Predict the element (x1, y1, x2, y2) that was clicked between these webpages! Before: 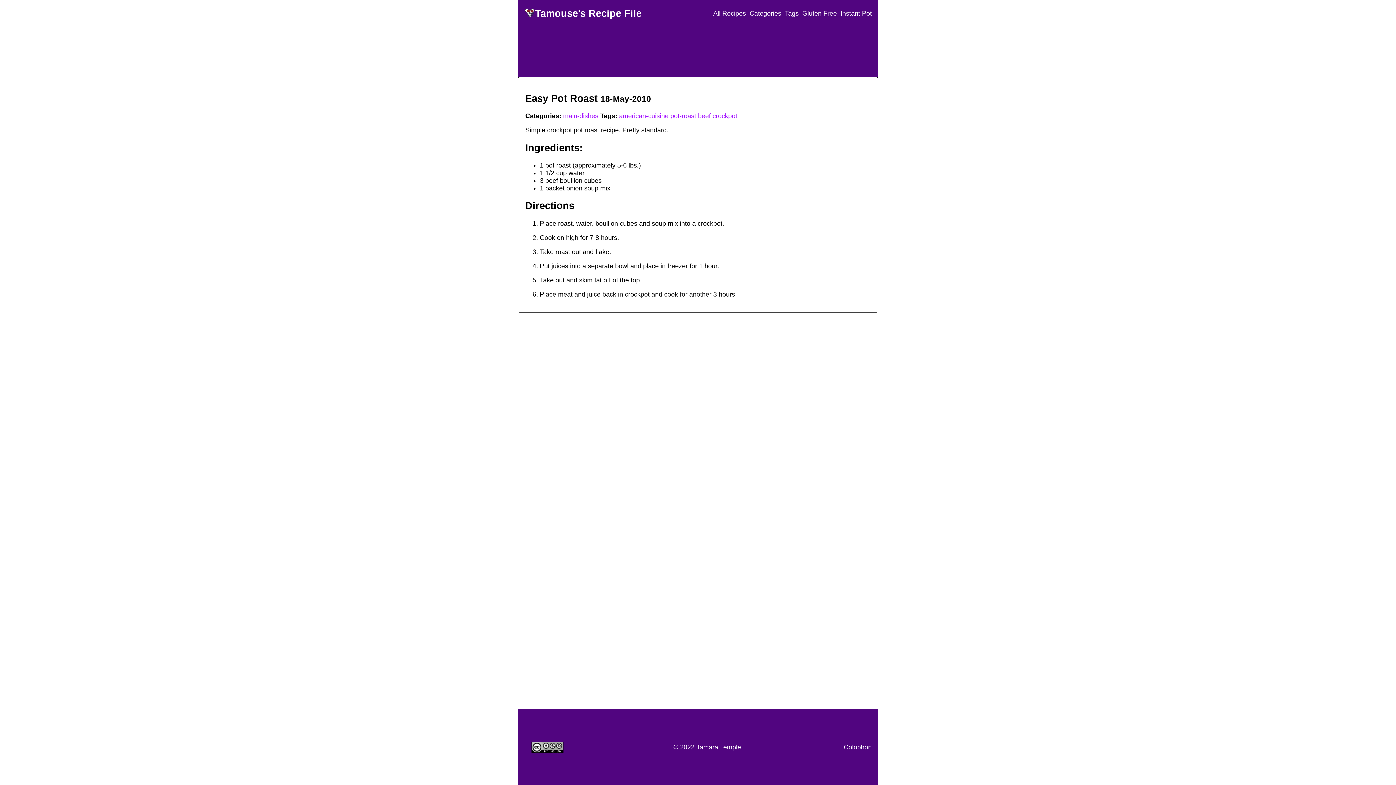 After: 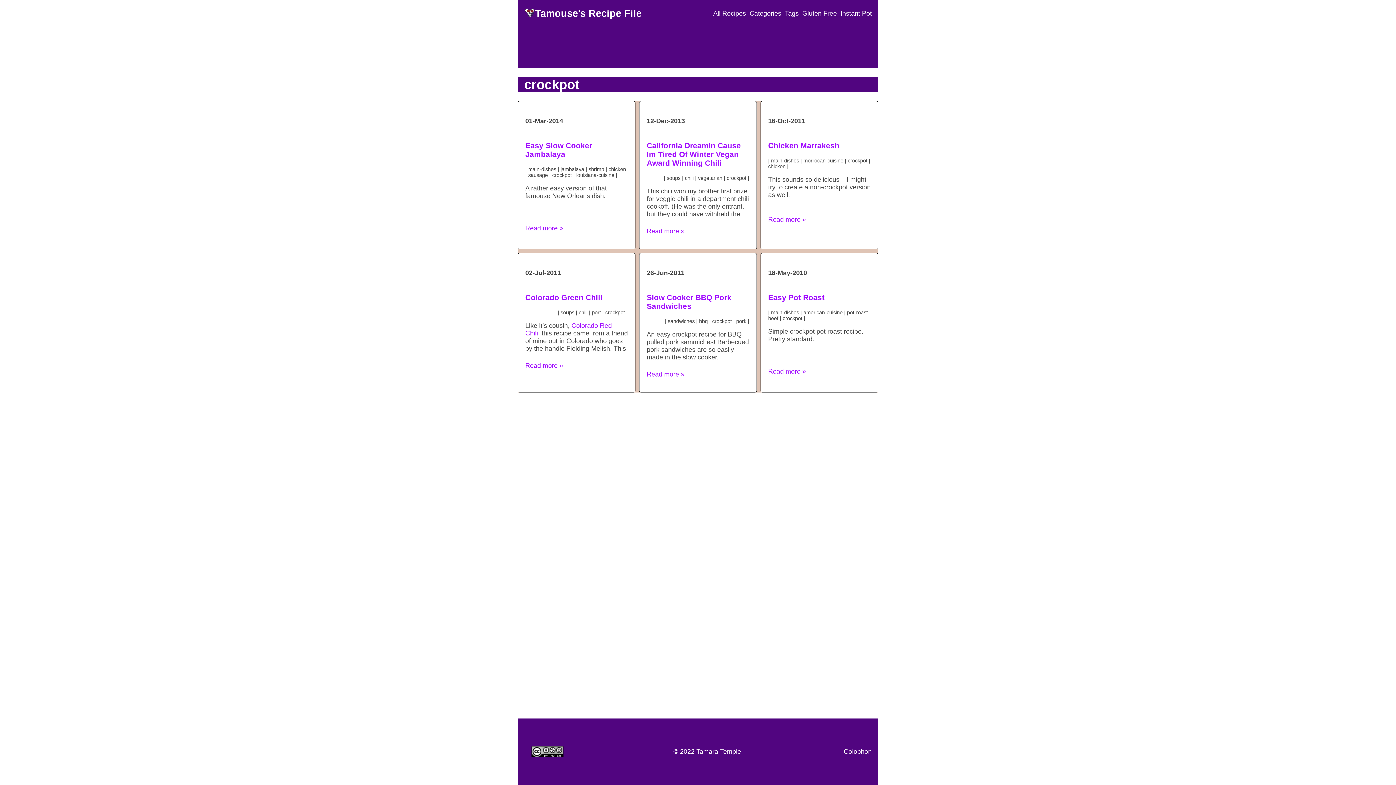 Action: bbox: (712, 112, 737, 119) label: crockpot